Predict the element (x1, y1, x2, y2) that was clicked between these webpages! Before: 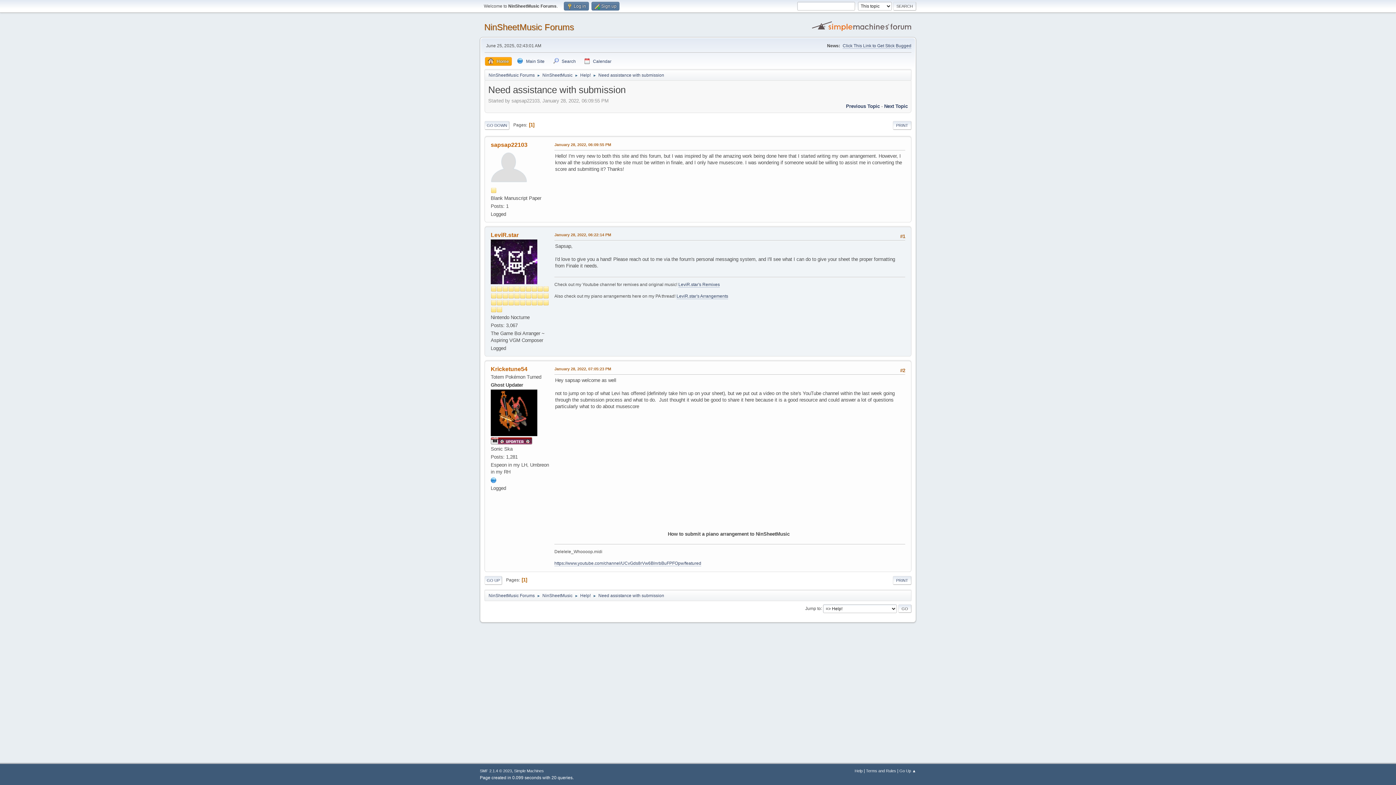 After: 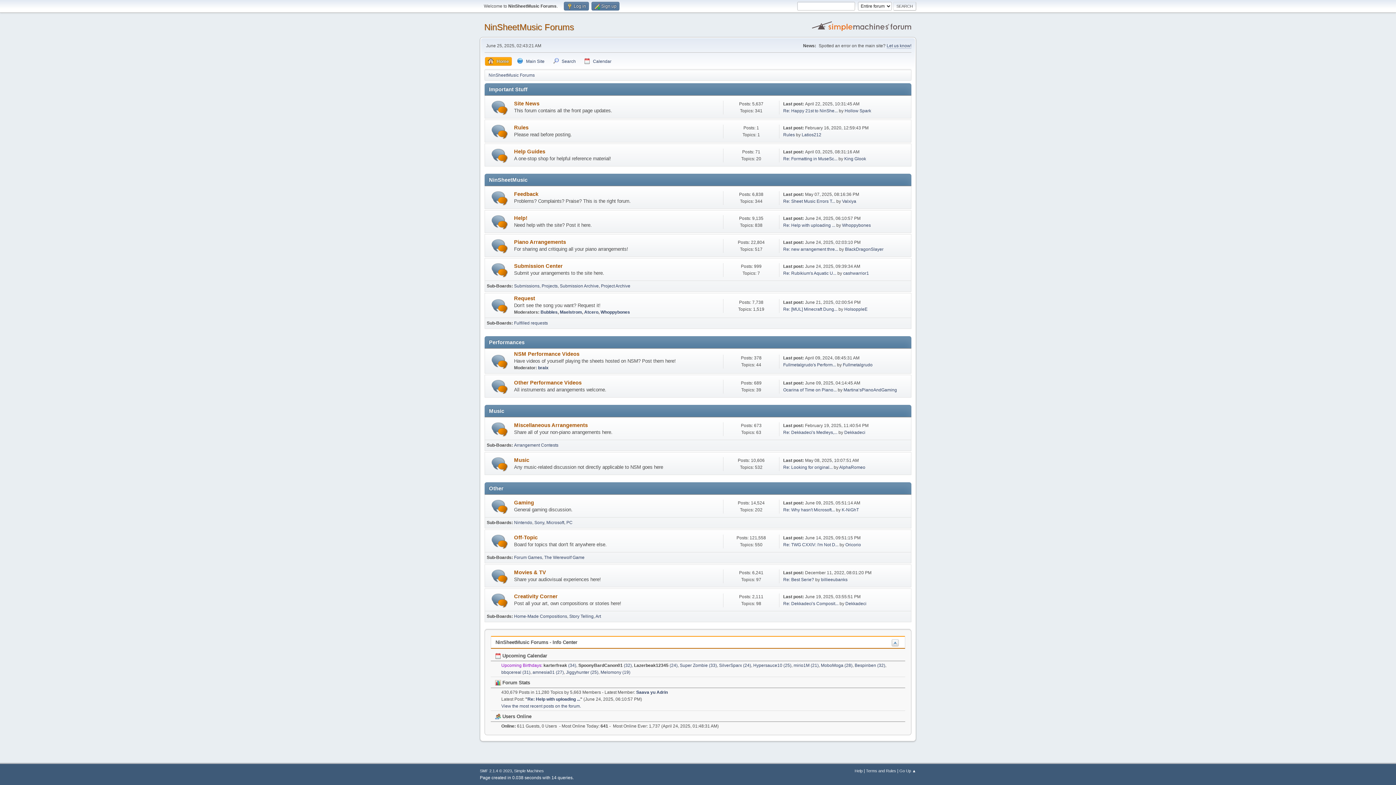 Action: bbox: (542, 589, 572, 599) label: NinSheetMusic